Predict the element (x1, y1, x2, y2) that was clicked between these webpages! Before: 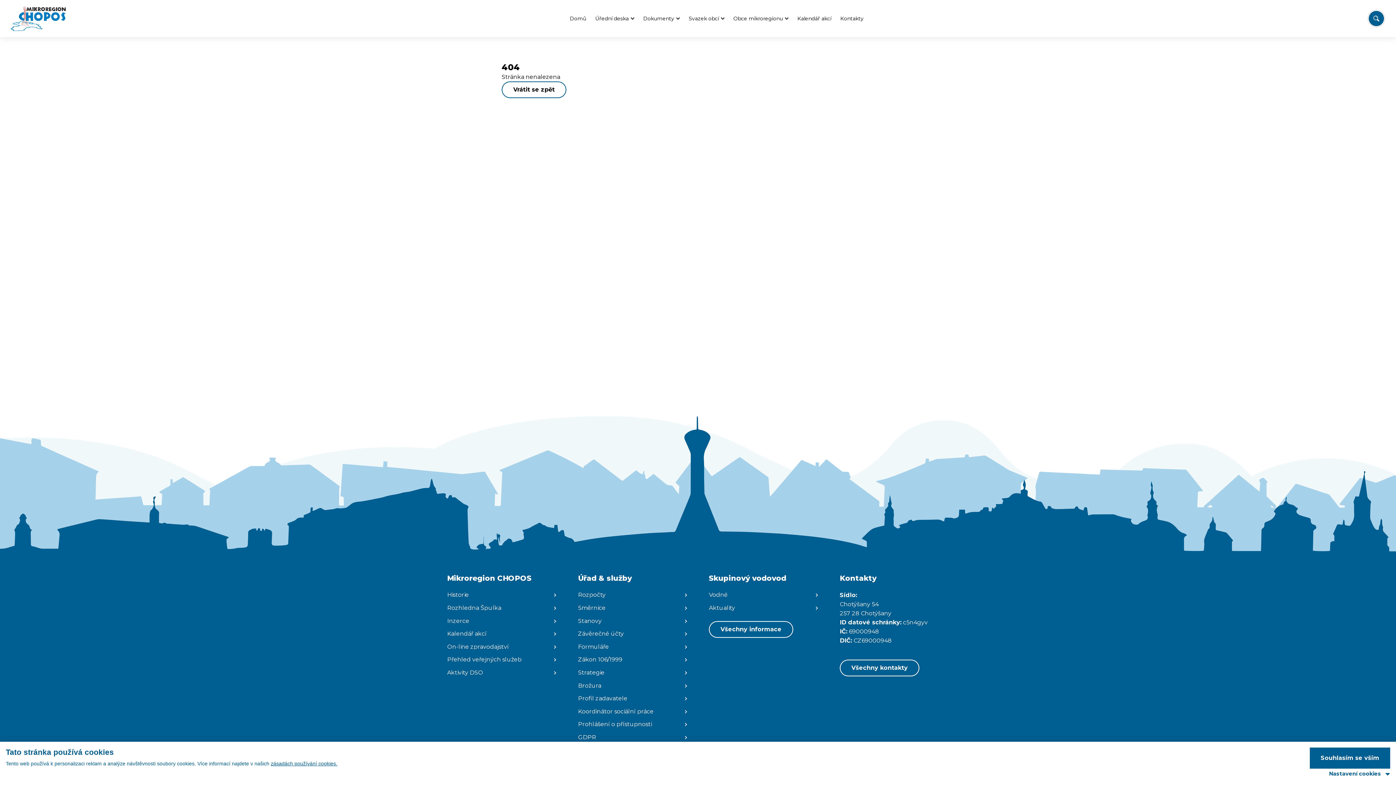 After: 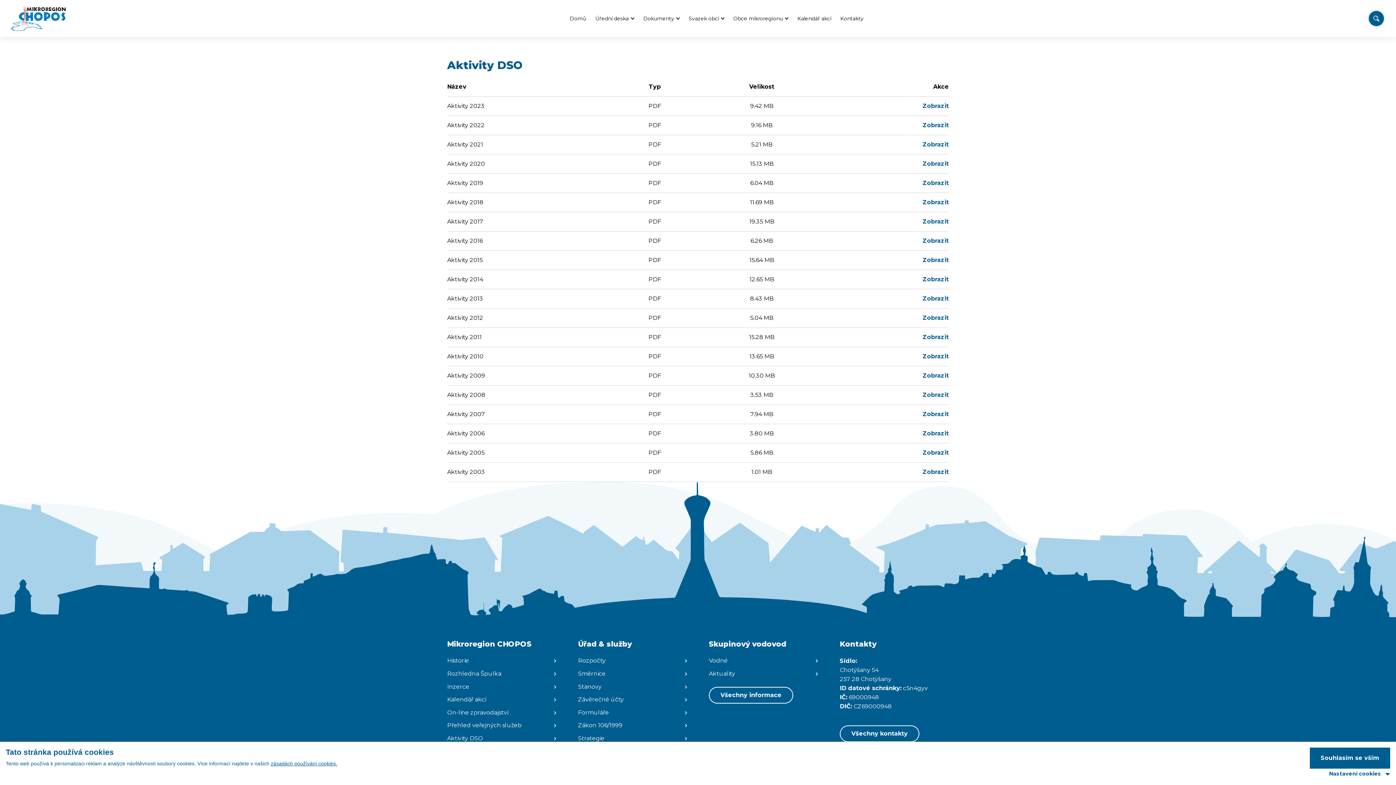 Action: label: Aktivity DSO bbox: (447, 669, 556, 677)